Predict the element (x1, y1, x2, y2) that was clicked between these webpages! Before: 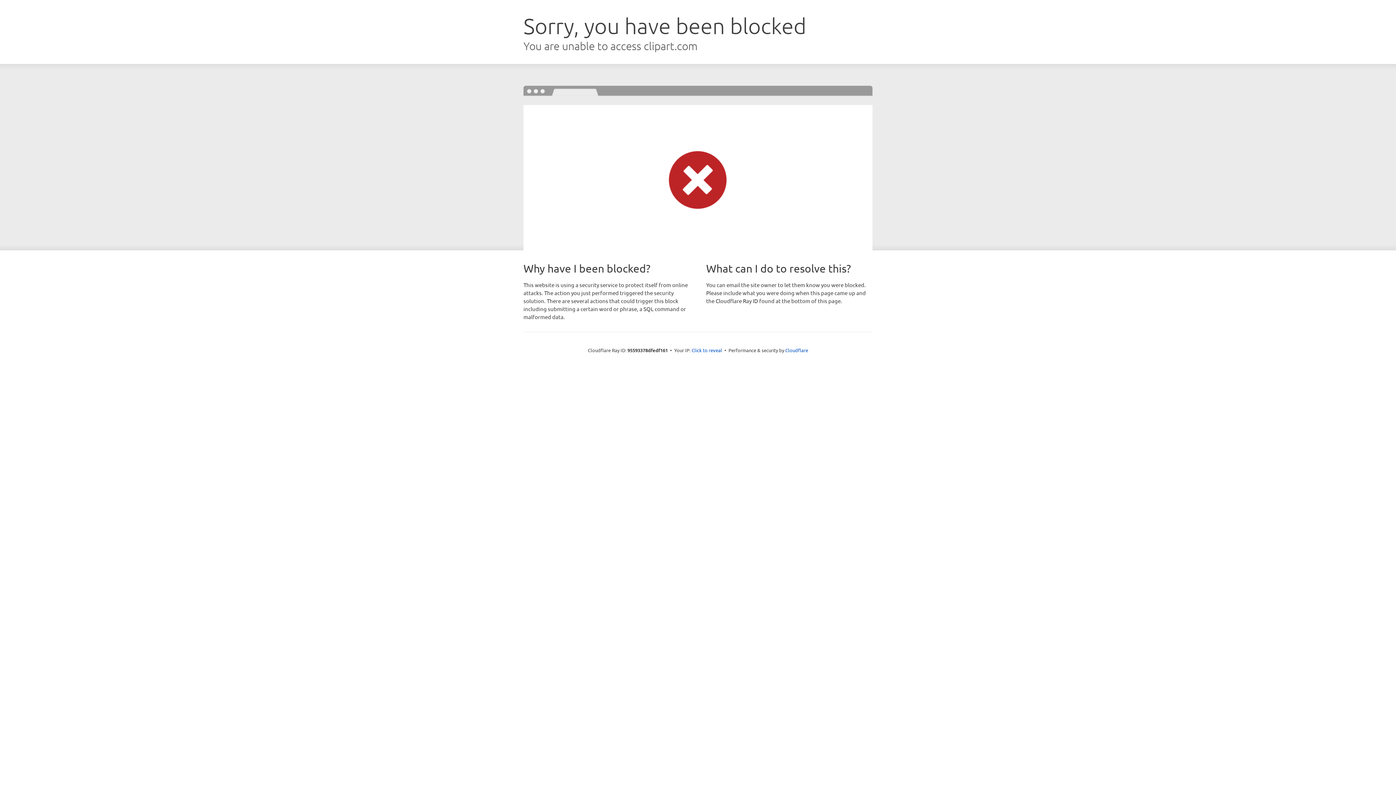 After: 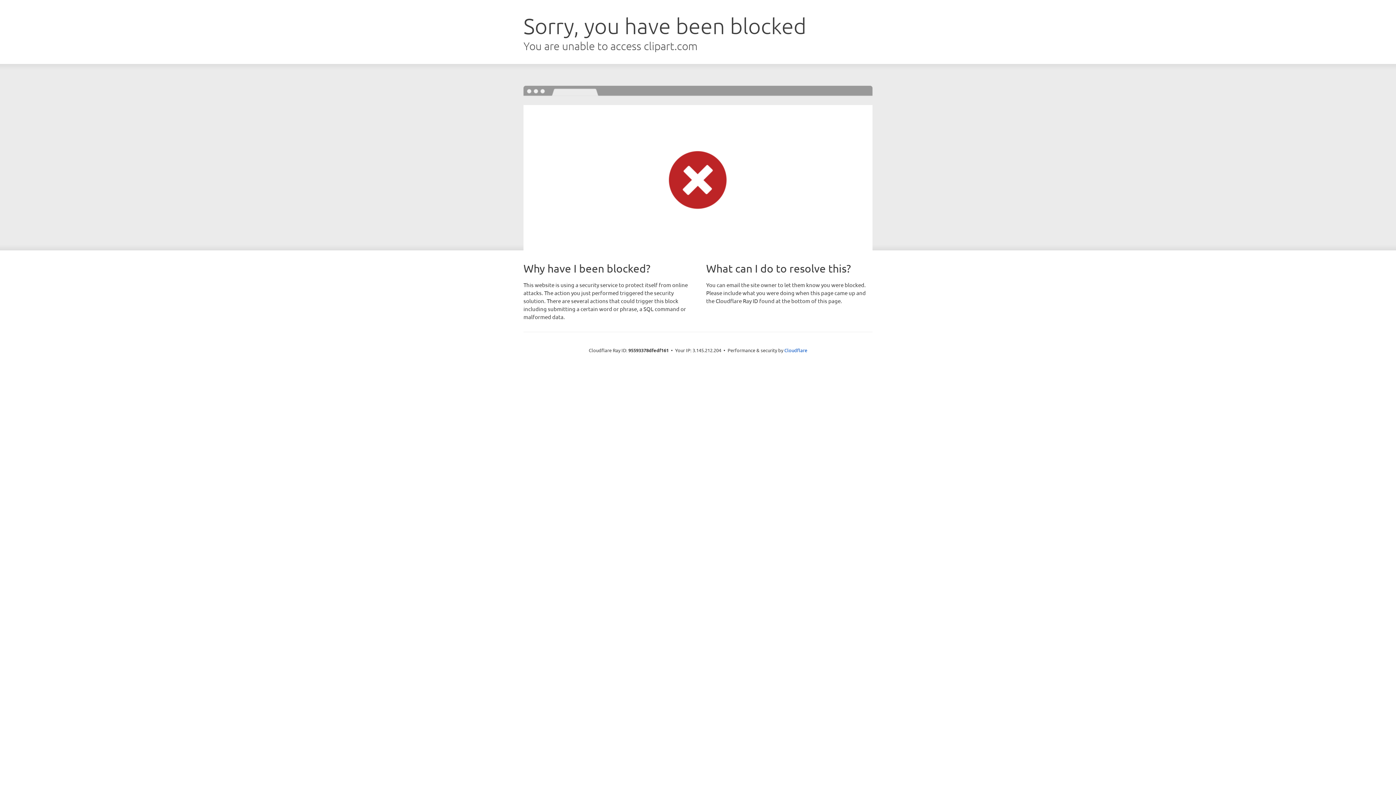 Action: label: Click to reveal bbox: (691, 346, 722, 353)